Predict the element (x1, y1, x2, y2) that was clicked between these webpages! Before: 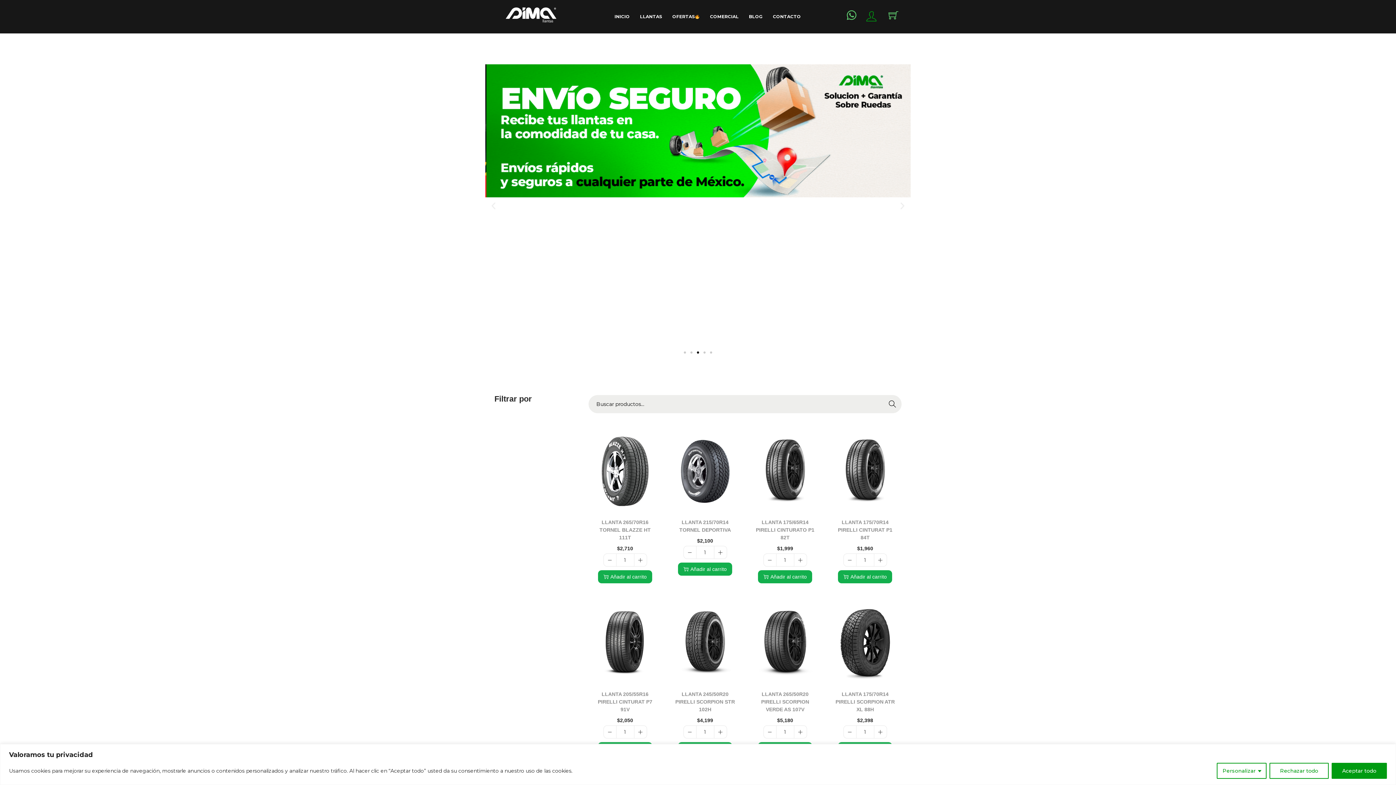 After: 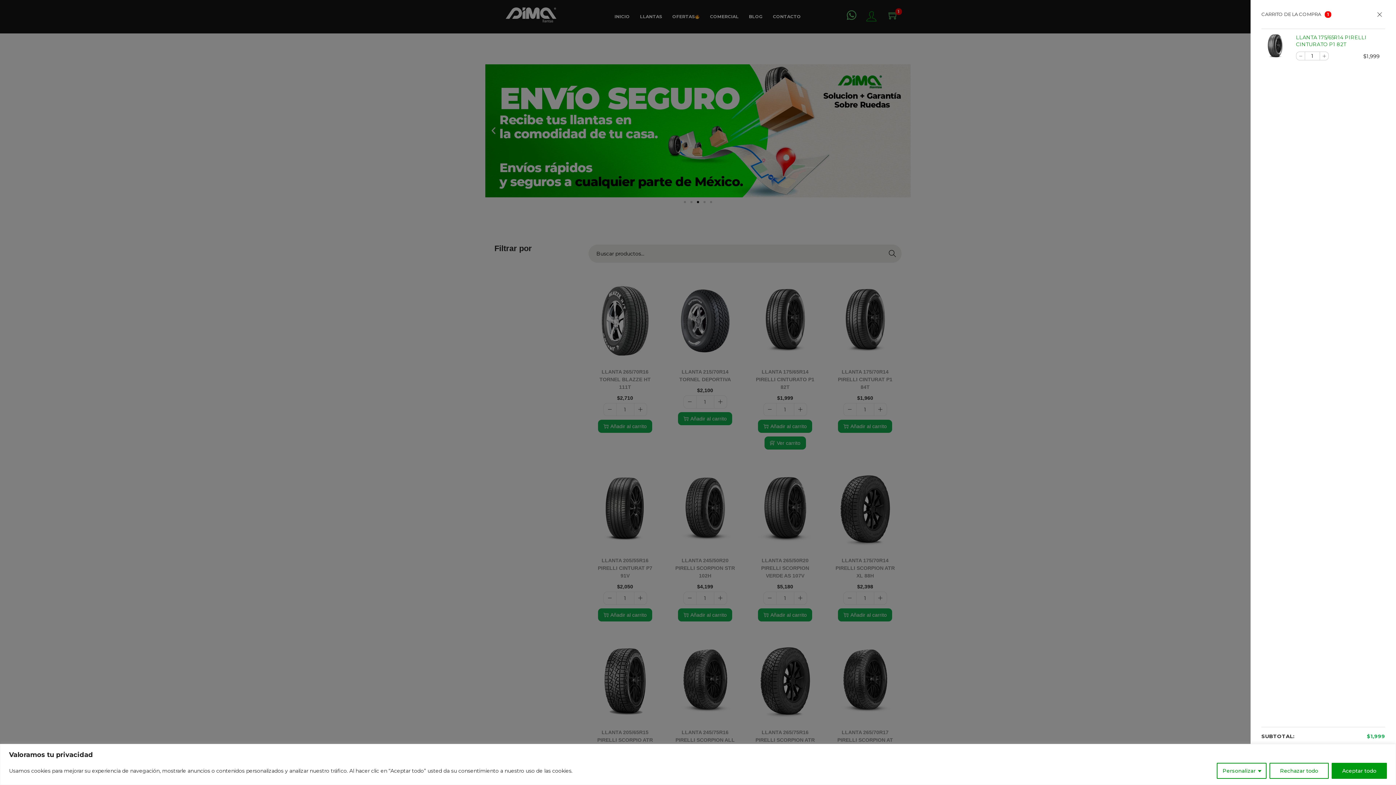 Action: bbox: (758, 570, 812, 583) label: Añadir al carrito